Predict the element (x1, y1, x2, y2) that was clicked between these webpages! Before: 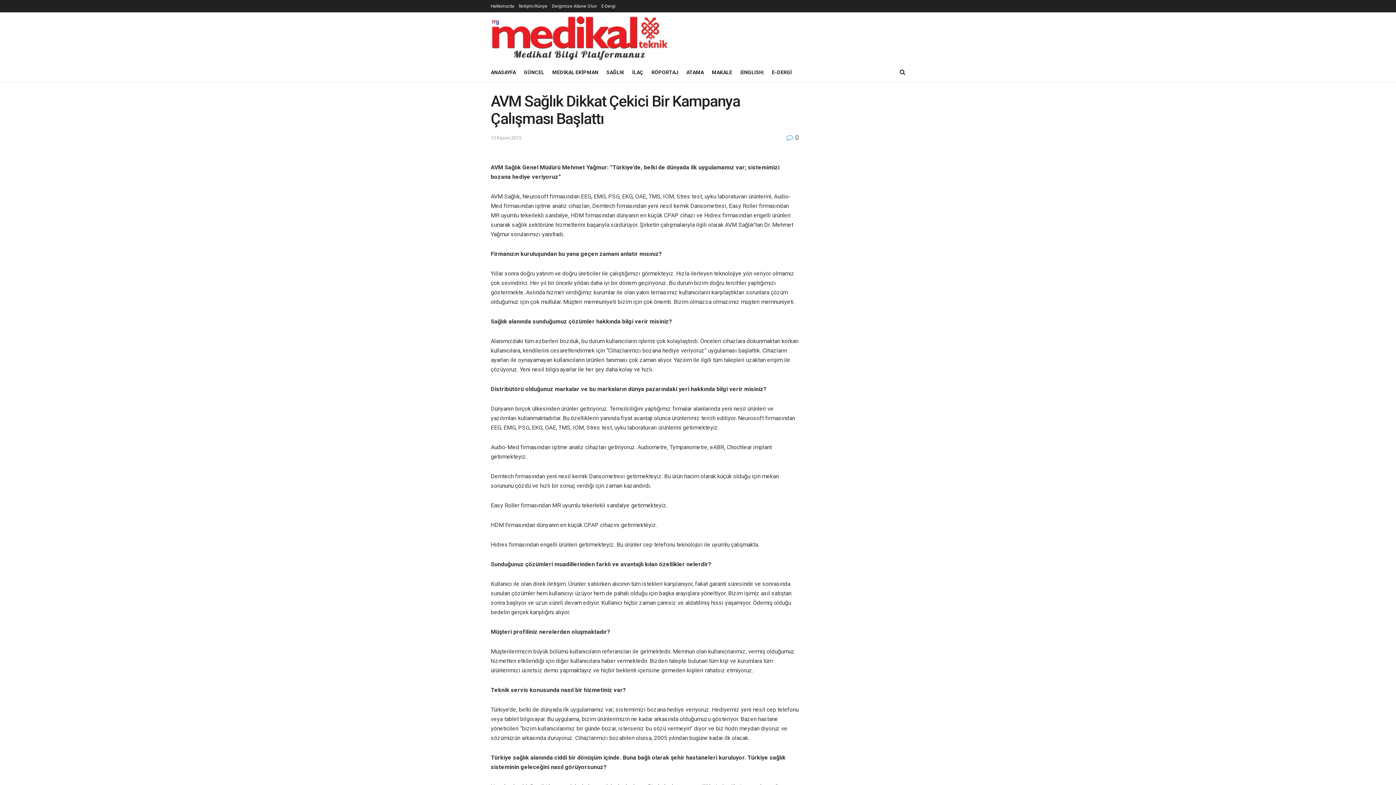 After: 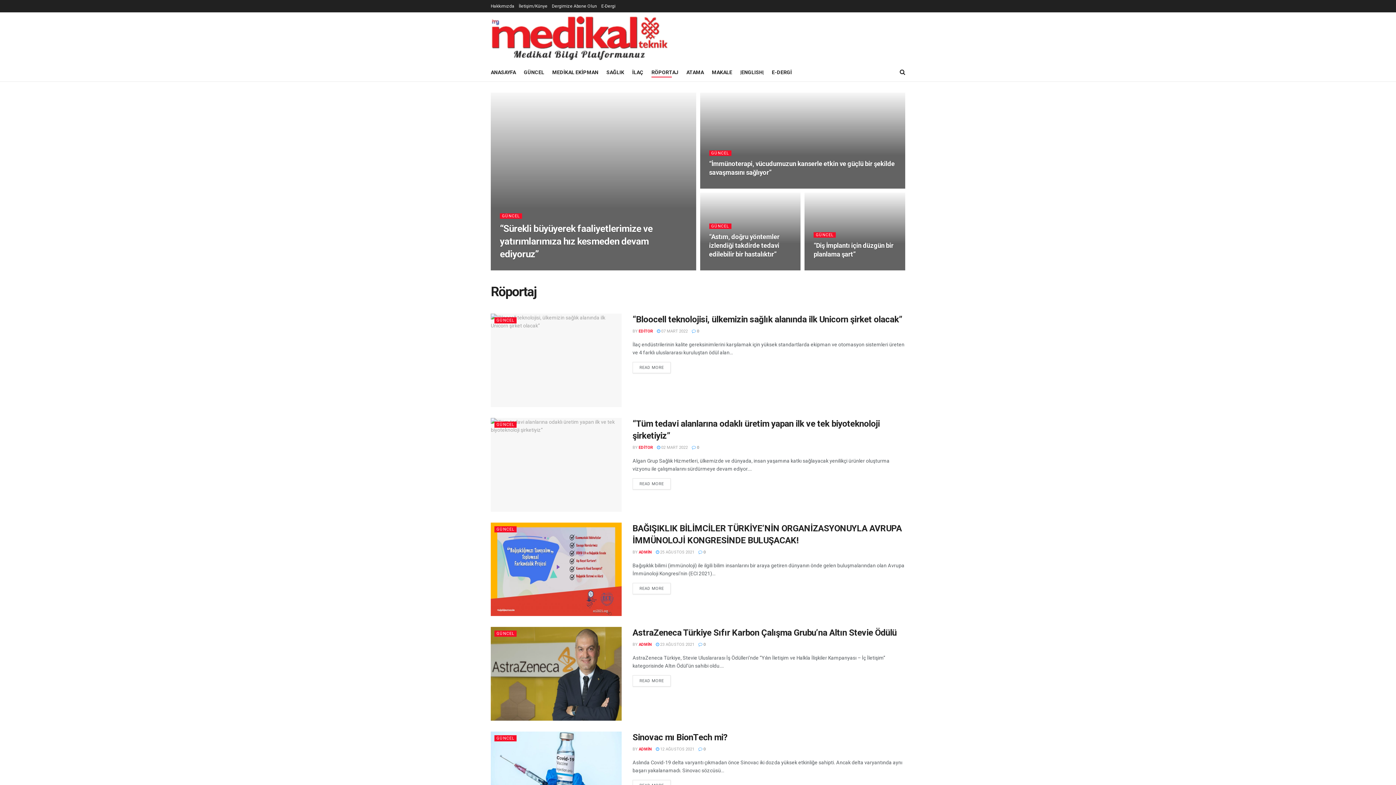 Action: bbox: (651, 67, 678, 77) label: RÖPORTAJ